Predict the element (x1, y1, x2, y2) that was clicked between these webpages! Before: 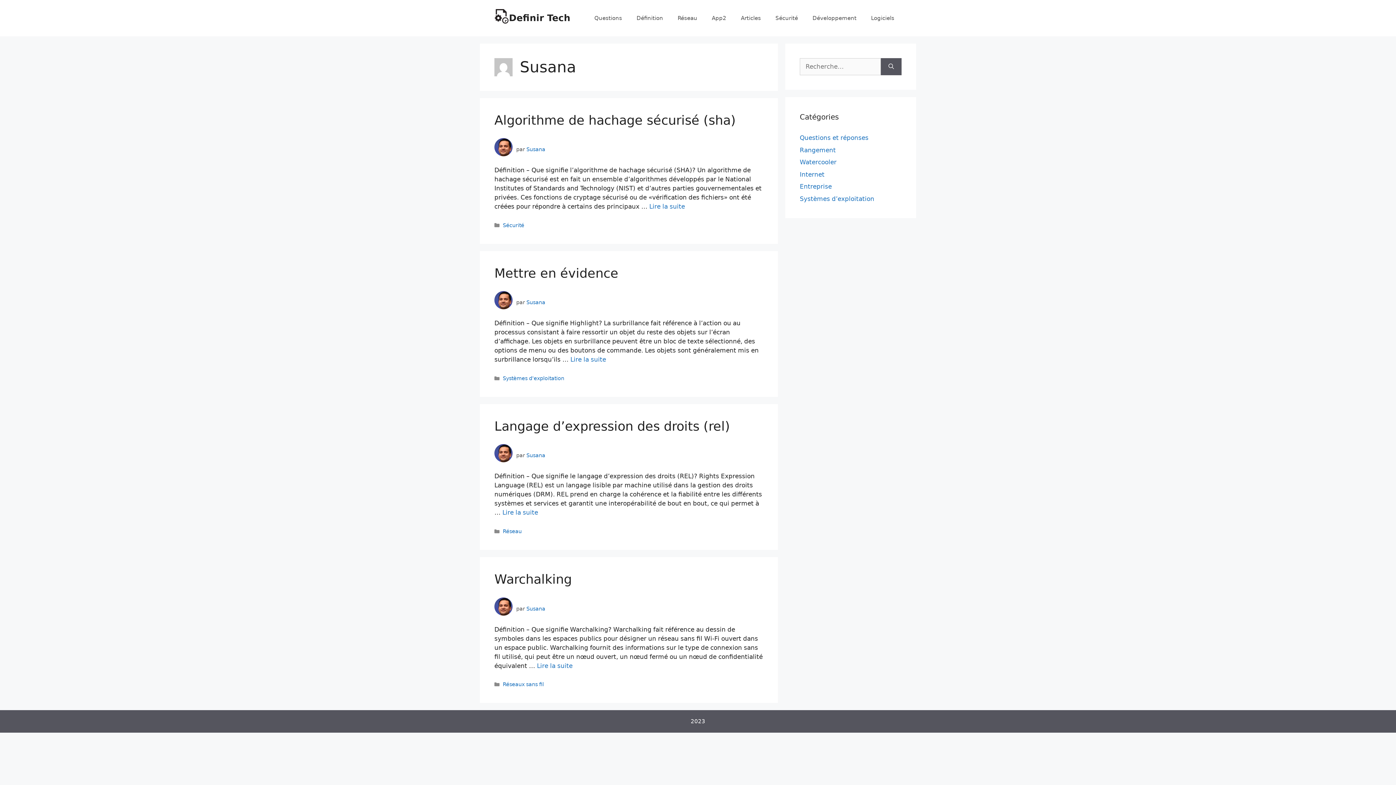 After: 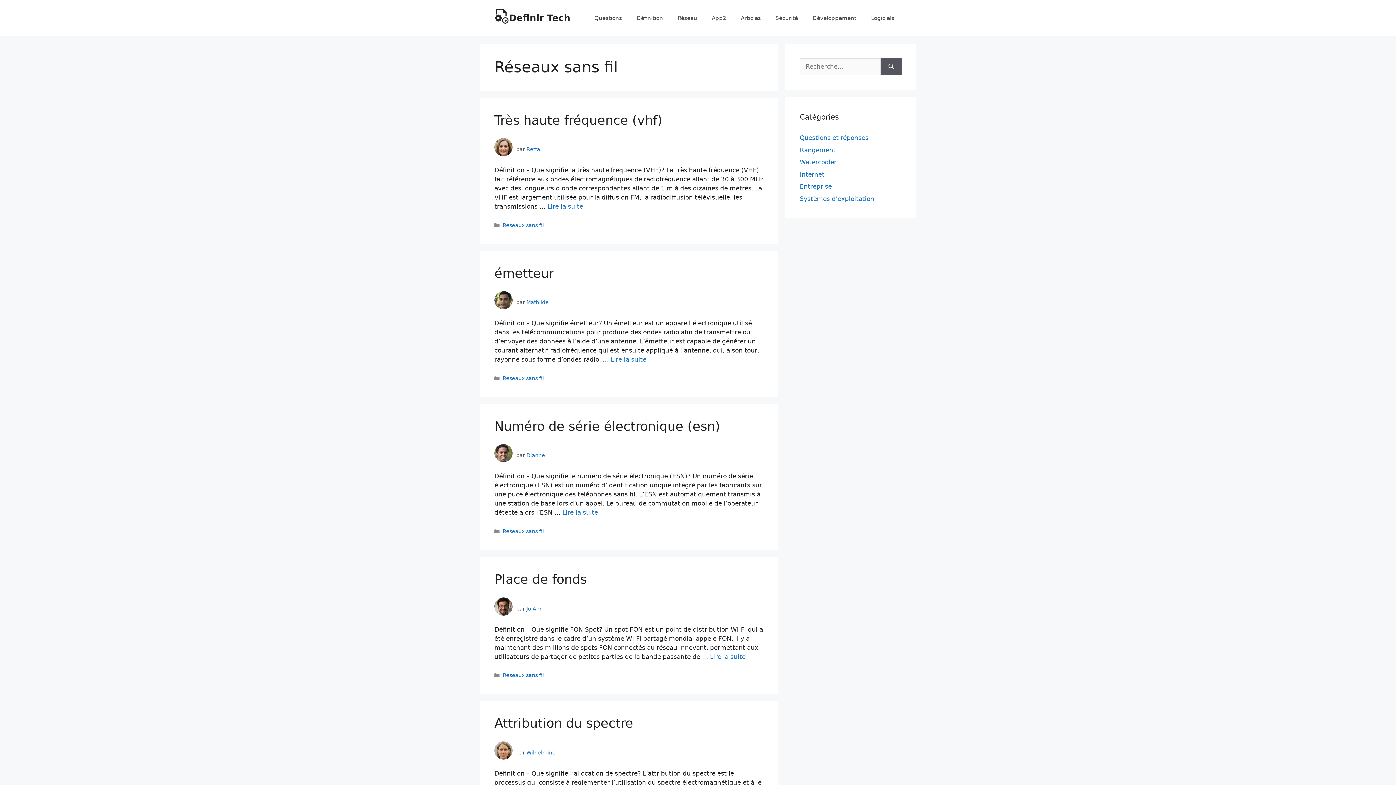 Action: bbox: (502, 681, 544, 687) label: Réseaux sans fil